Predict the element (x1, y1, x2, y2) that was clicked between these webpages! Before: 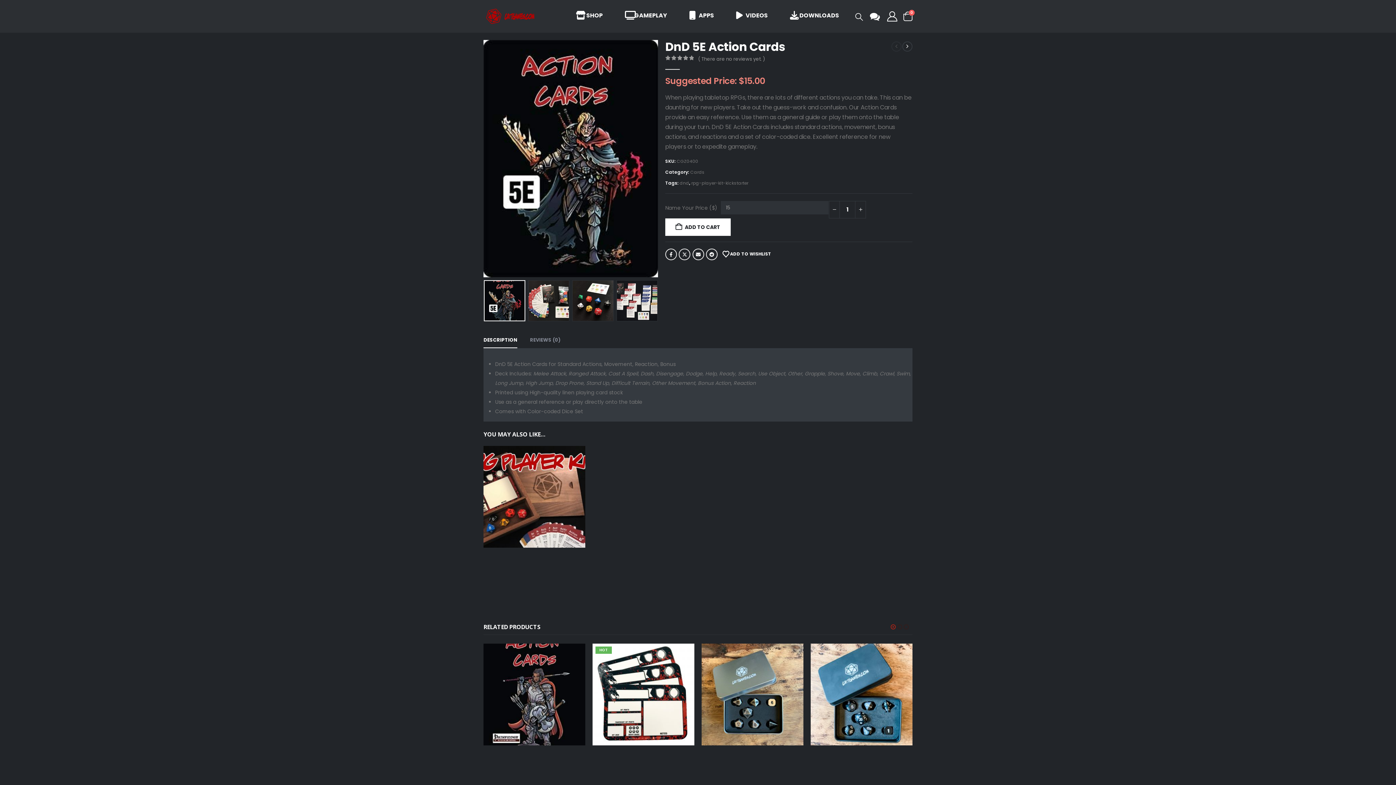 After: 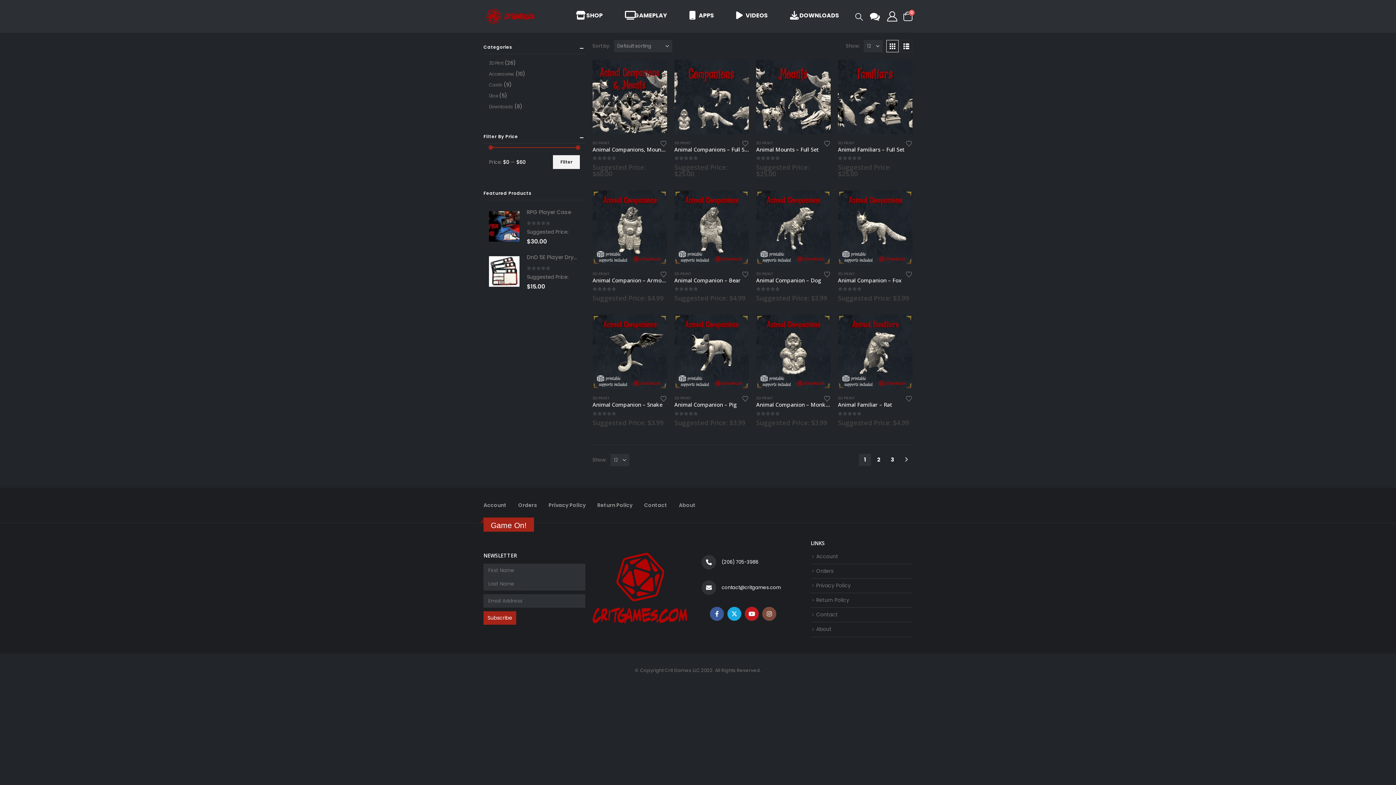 Action: label: DOWNLOADS bbox: (779, 0, 850, 32)